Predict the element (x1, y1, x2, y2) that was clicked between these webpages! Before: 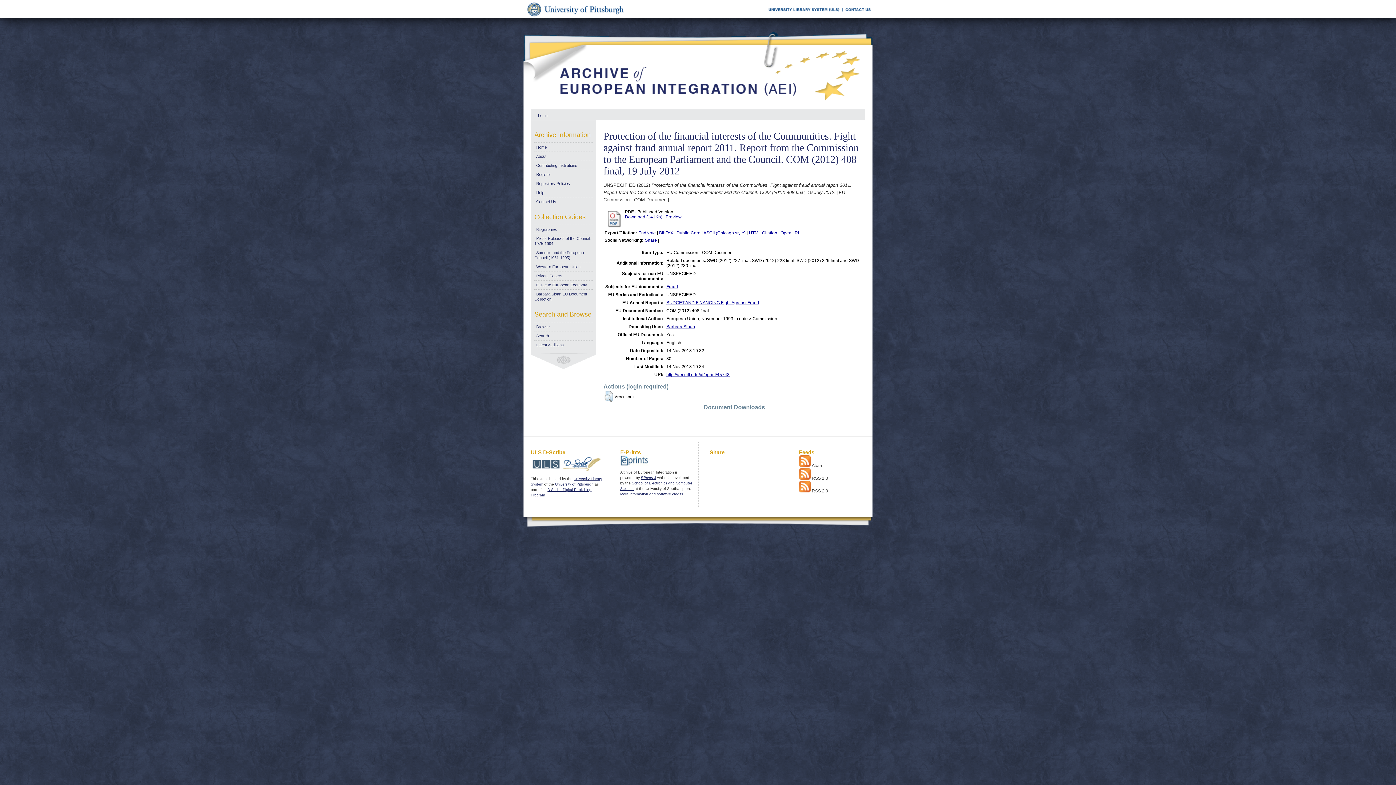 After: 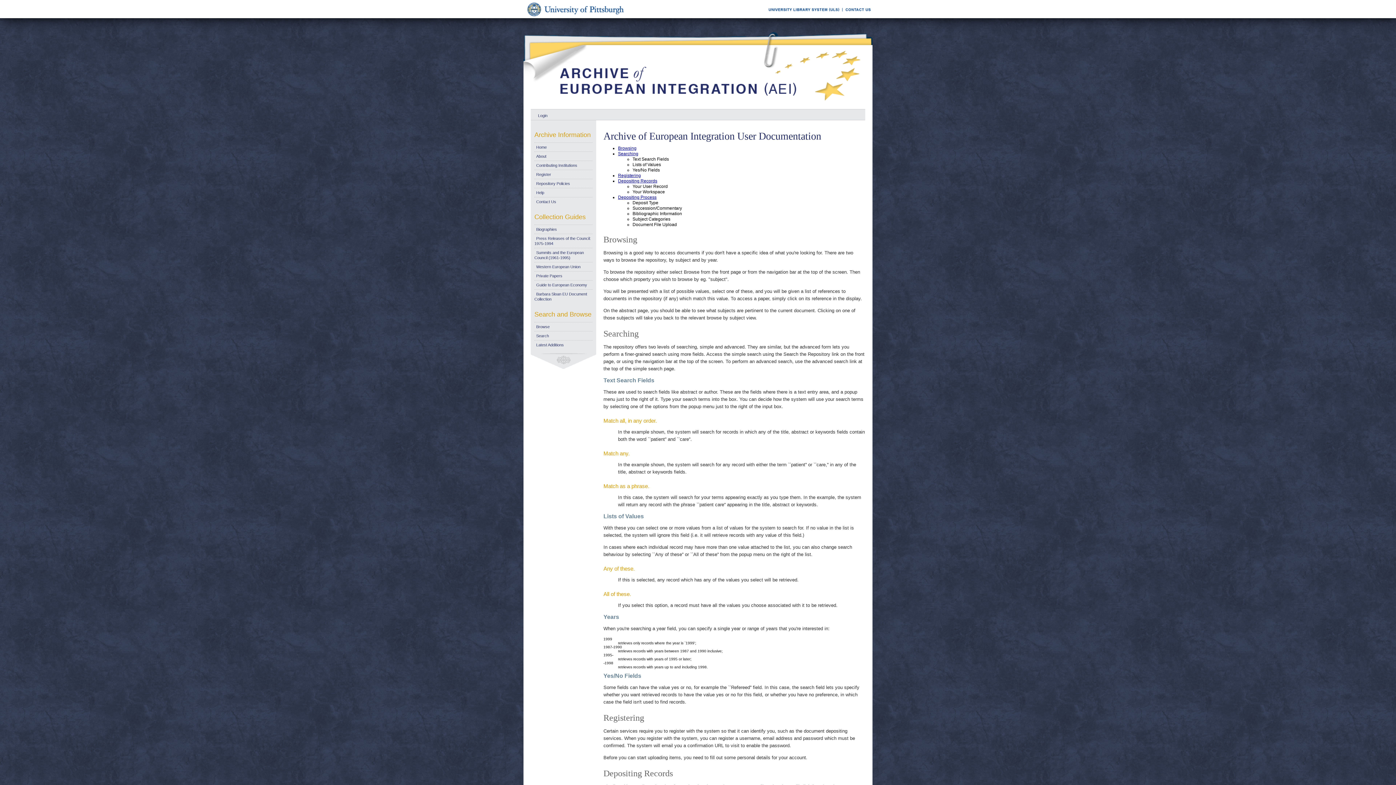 Action: label: Help bbox: (534, 190, 544, 194)